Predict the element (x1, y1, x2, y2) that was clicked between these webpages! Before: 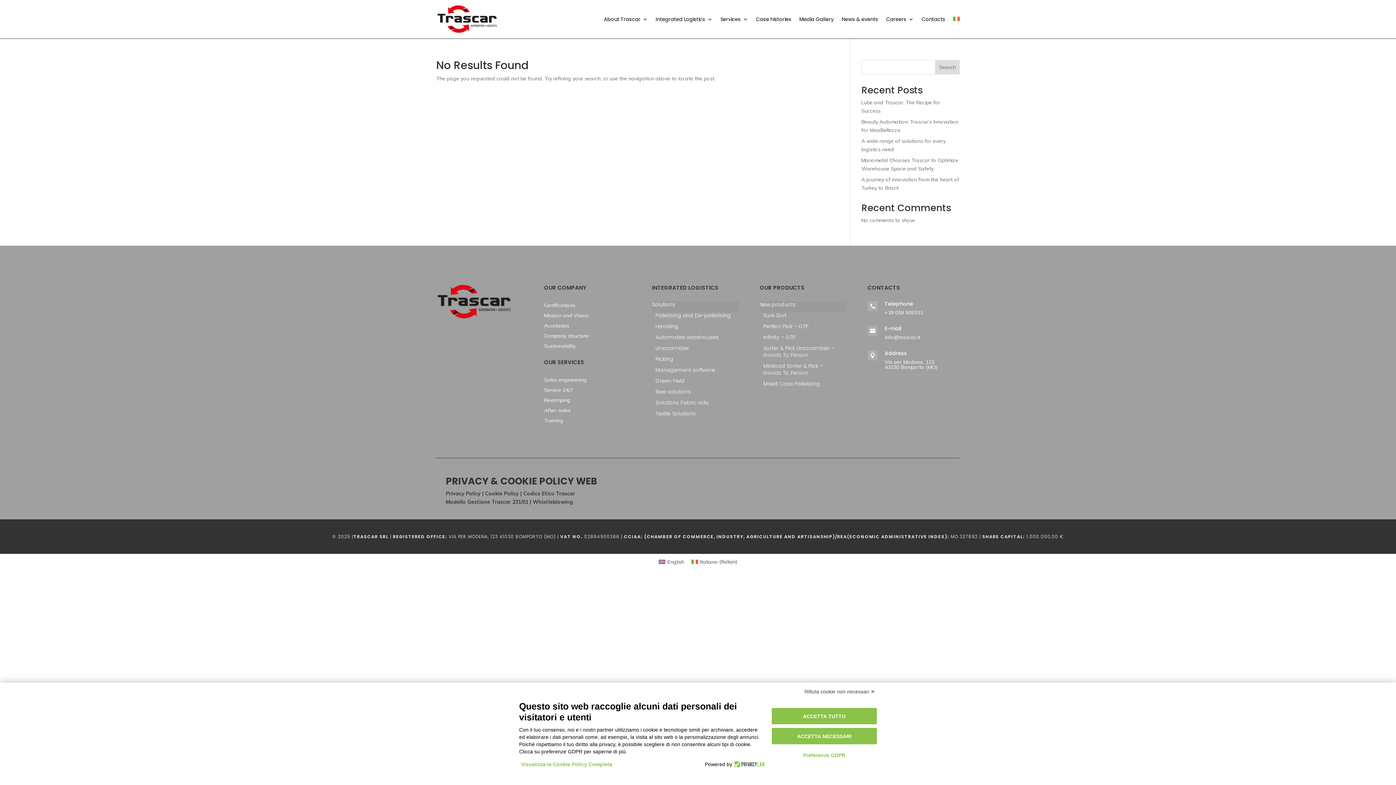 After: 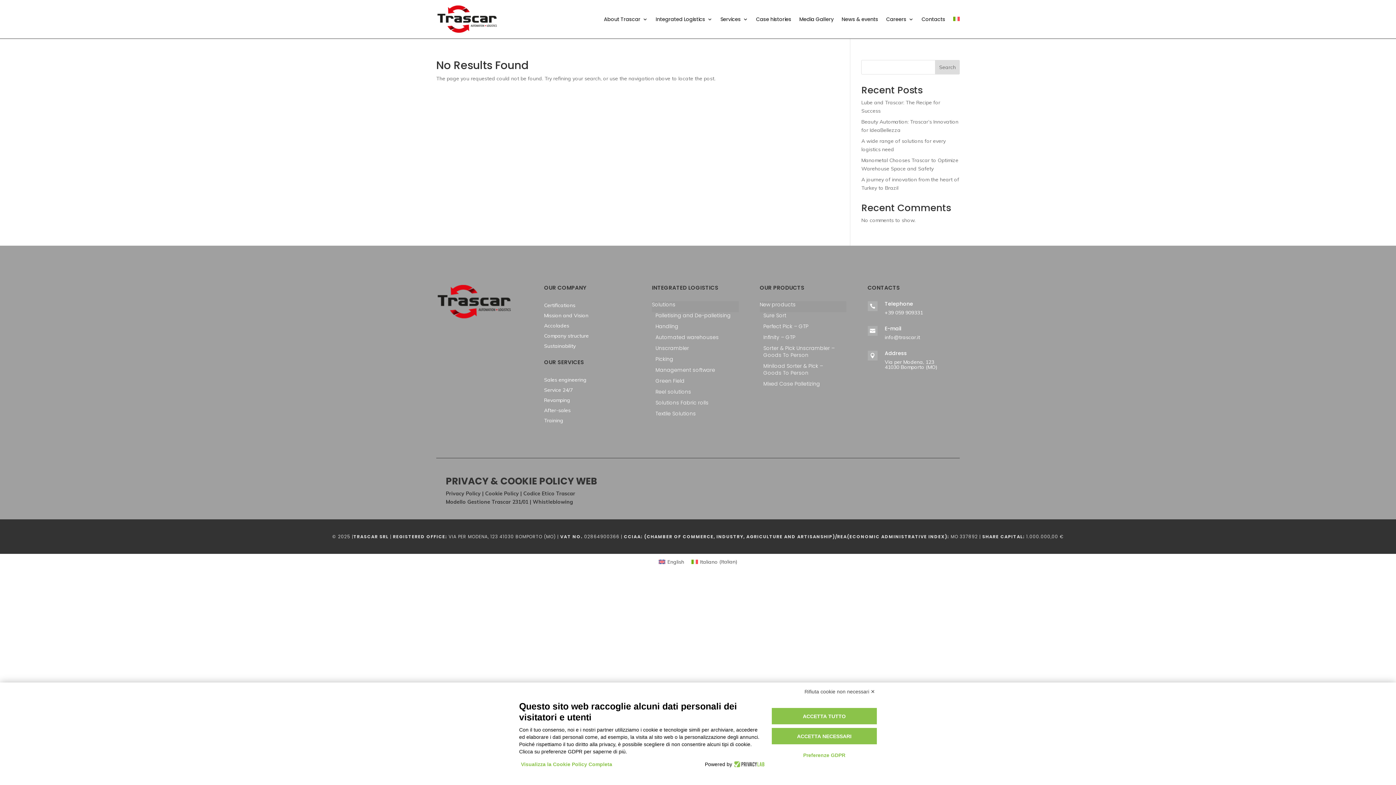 Action: label: Privacy Policy bbox: (445, 490, 480, 497)